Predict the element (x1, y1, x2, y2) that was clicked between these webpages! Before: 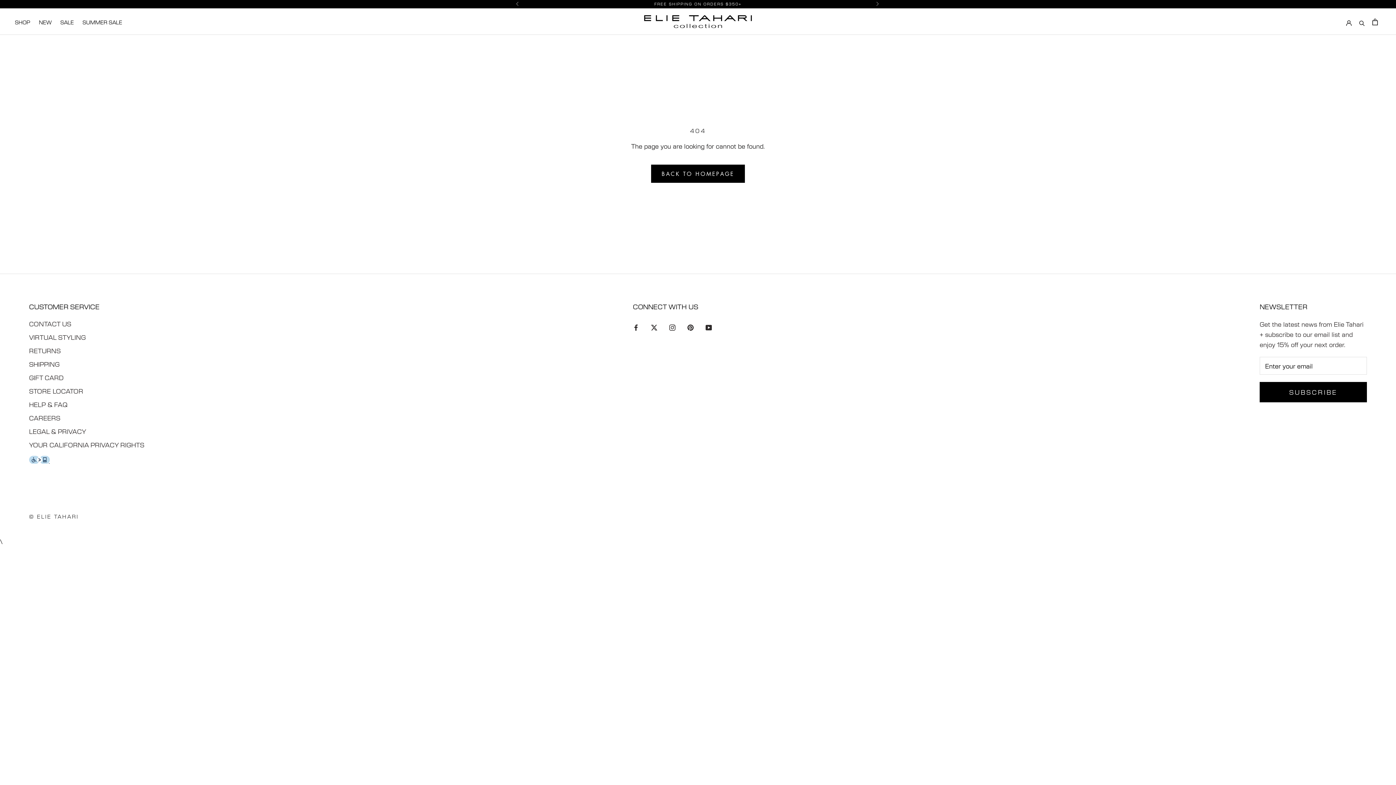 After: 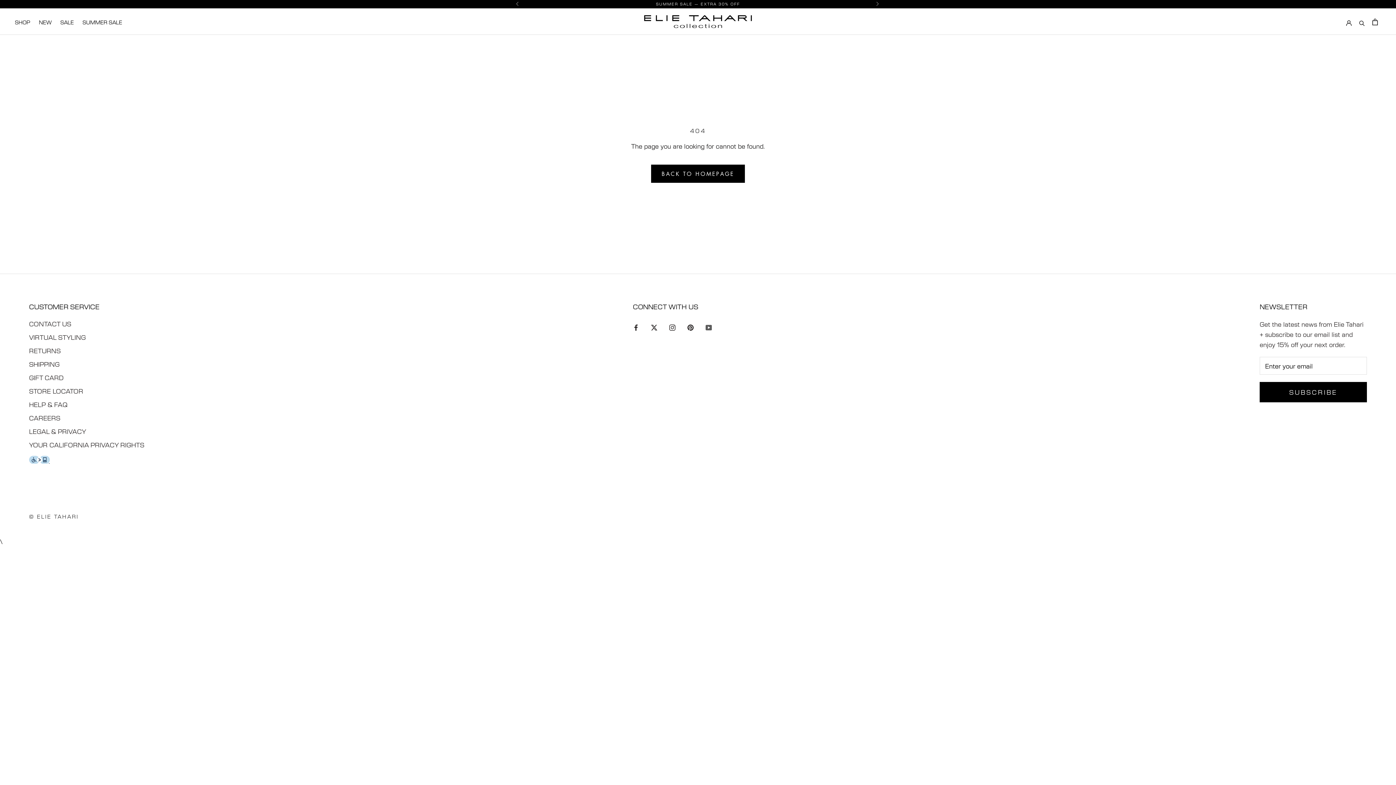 Action: bbox: (705, 321, 712, 331) label: YouTube